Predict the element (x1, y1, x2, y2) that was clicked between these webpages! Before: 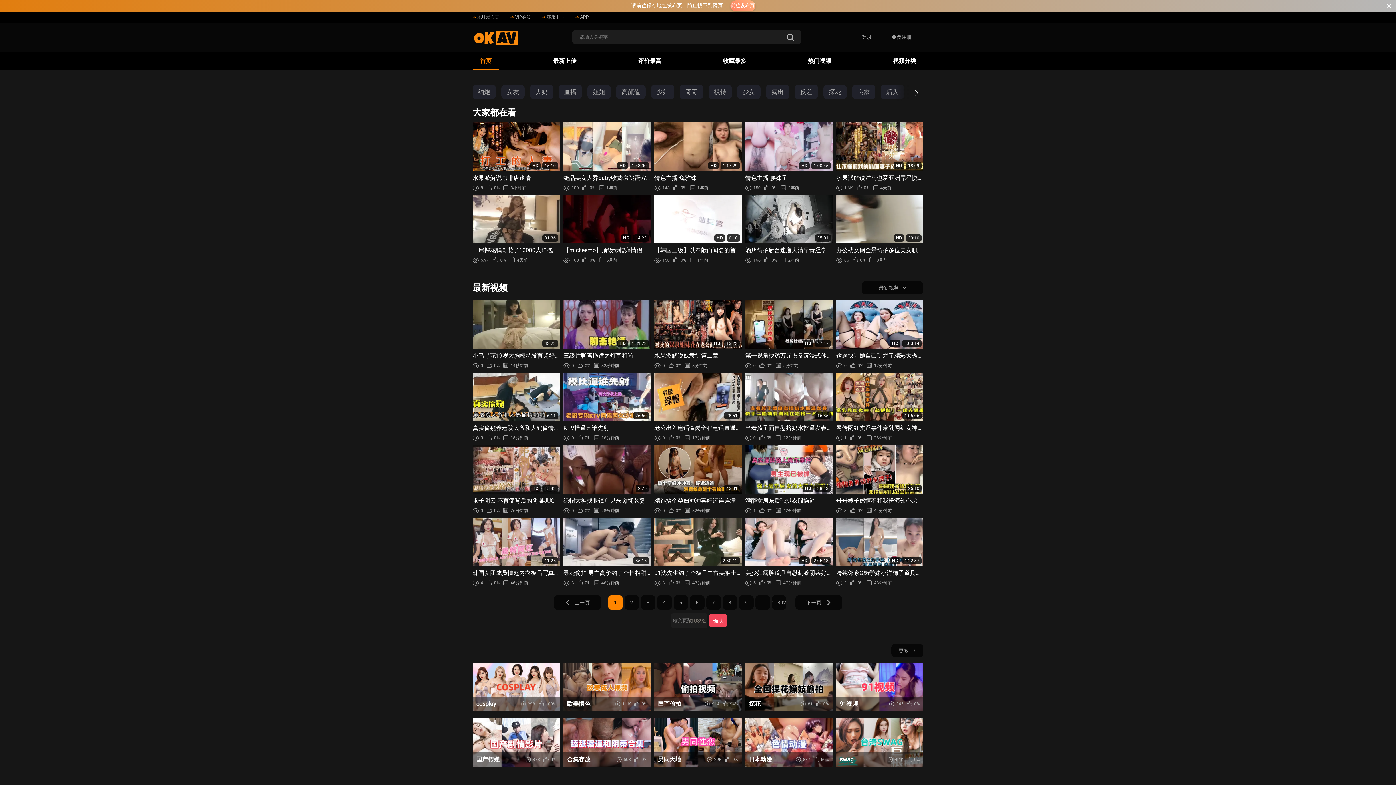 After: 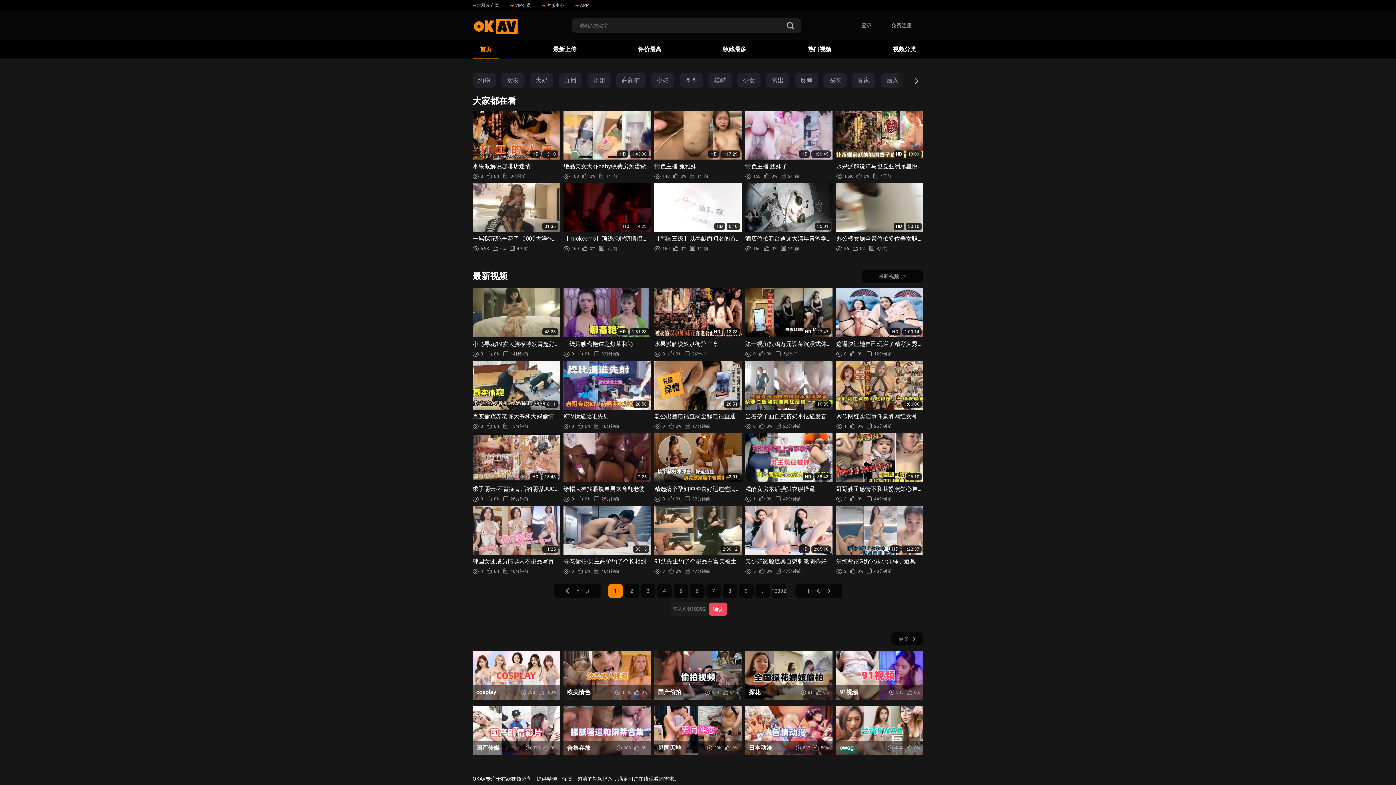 Action: bbox: (1386, 0, 1395, 11) label: ×